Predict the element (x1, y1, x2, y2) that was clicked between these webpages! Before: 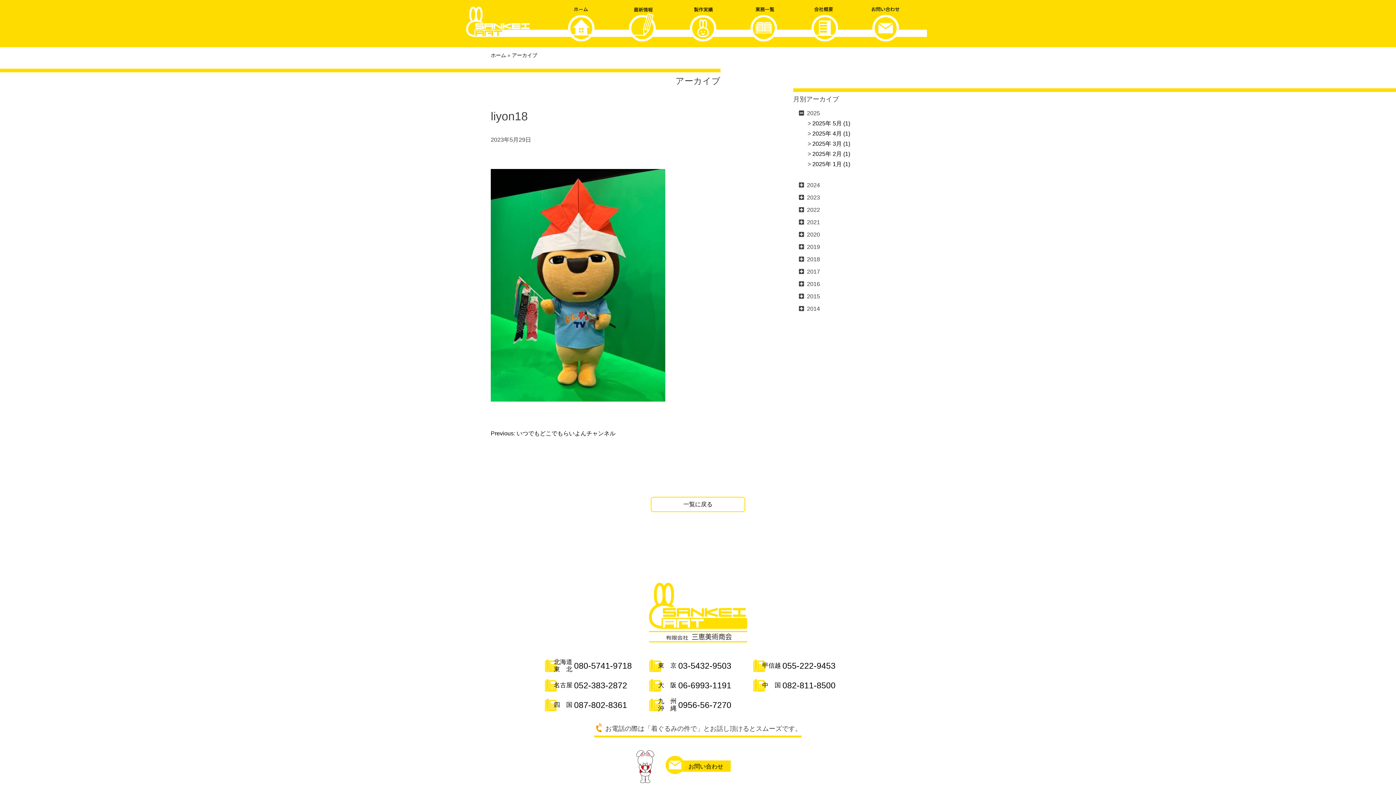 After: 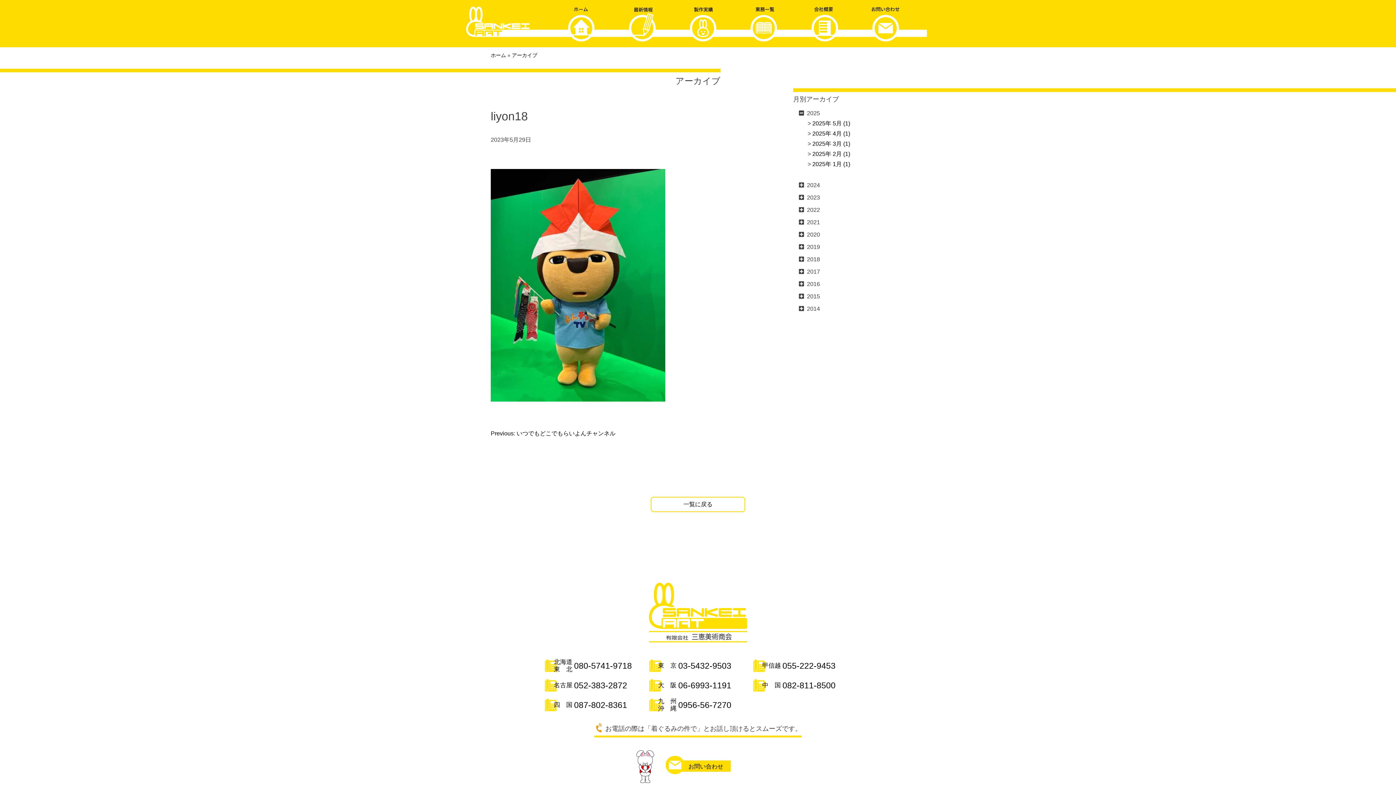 Action: bbox: (753, 677, 835, 694) label: 中国
082-811-8500